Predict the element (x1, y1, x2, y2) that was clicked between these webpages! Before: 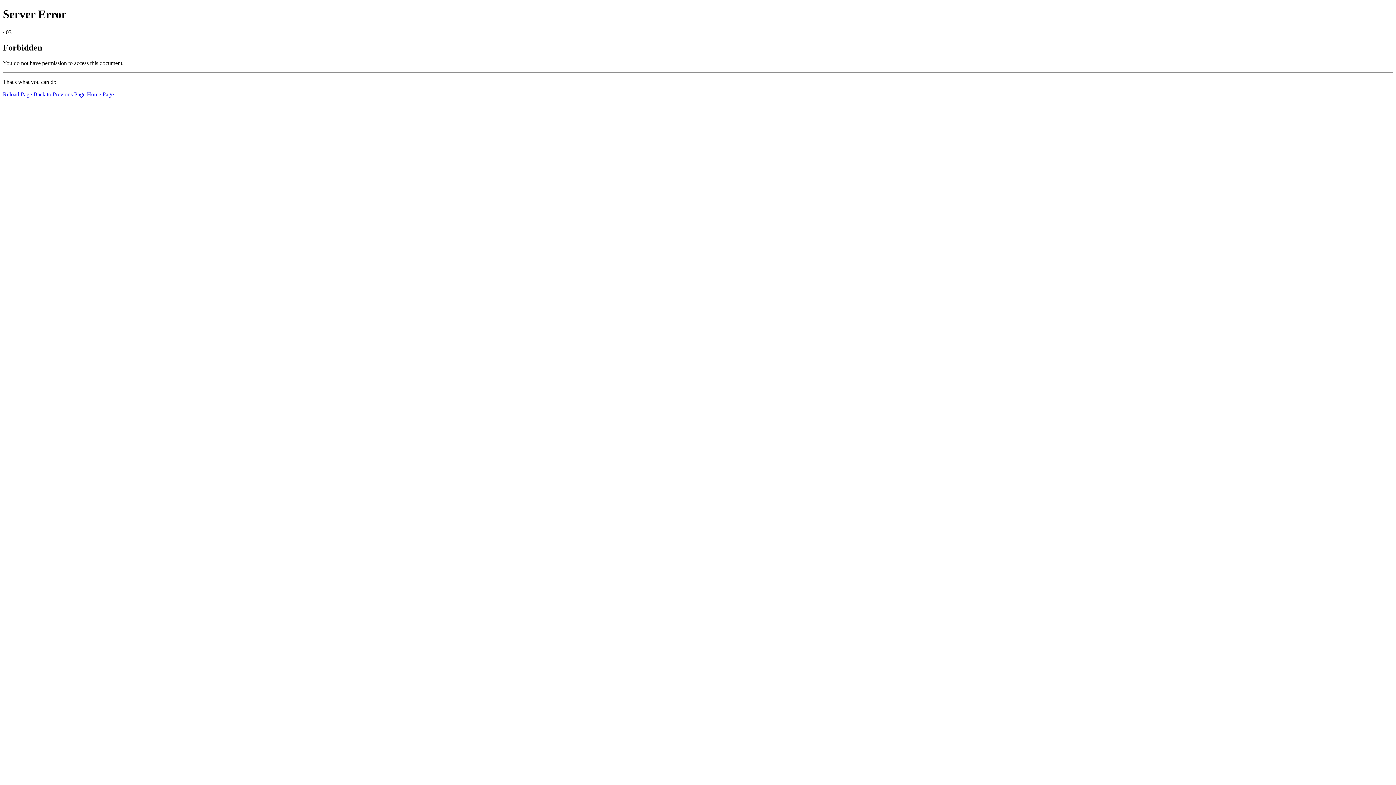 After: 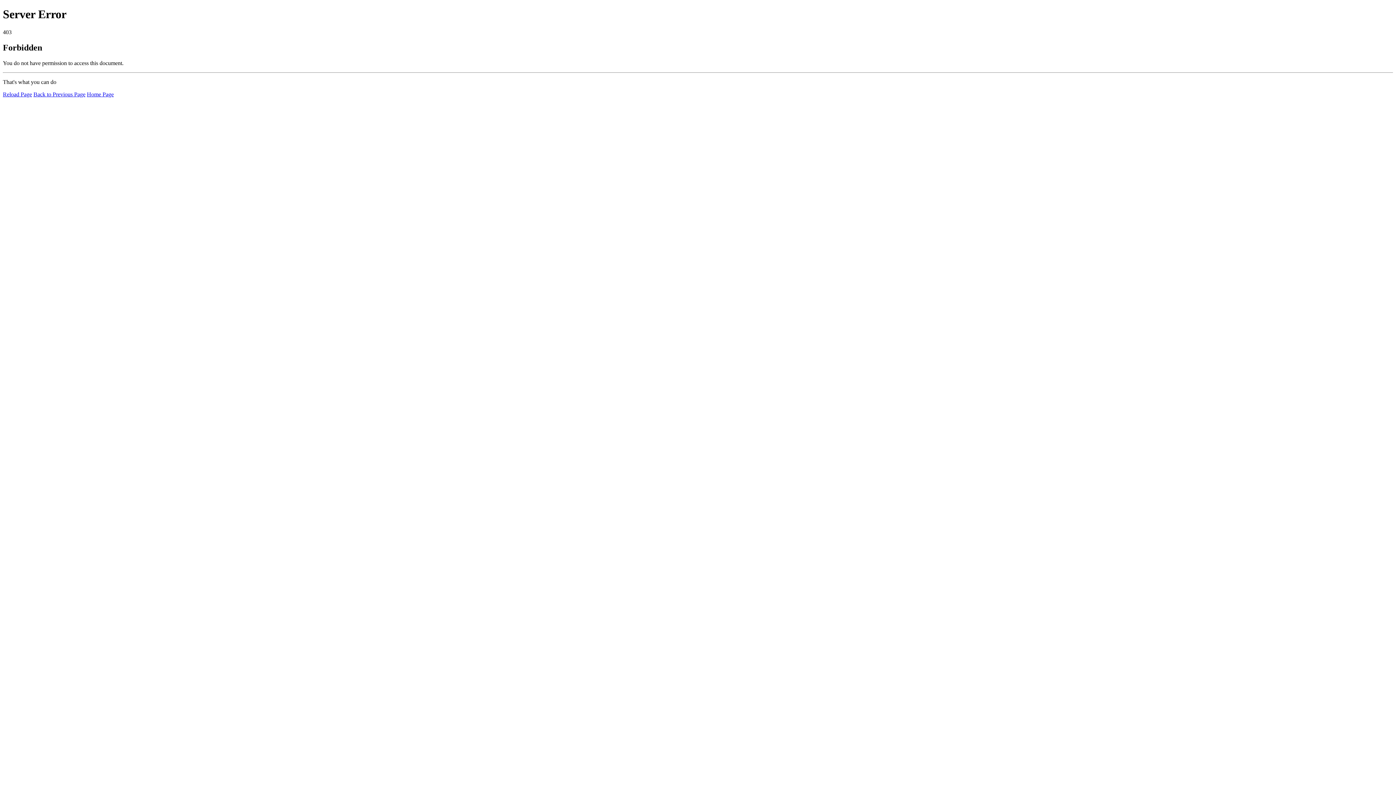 Action: label: Reload Page bbox: (2, 91, 32, 97)